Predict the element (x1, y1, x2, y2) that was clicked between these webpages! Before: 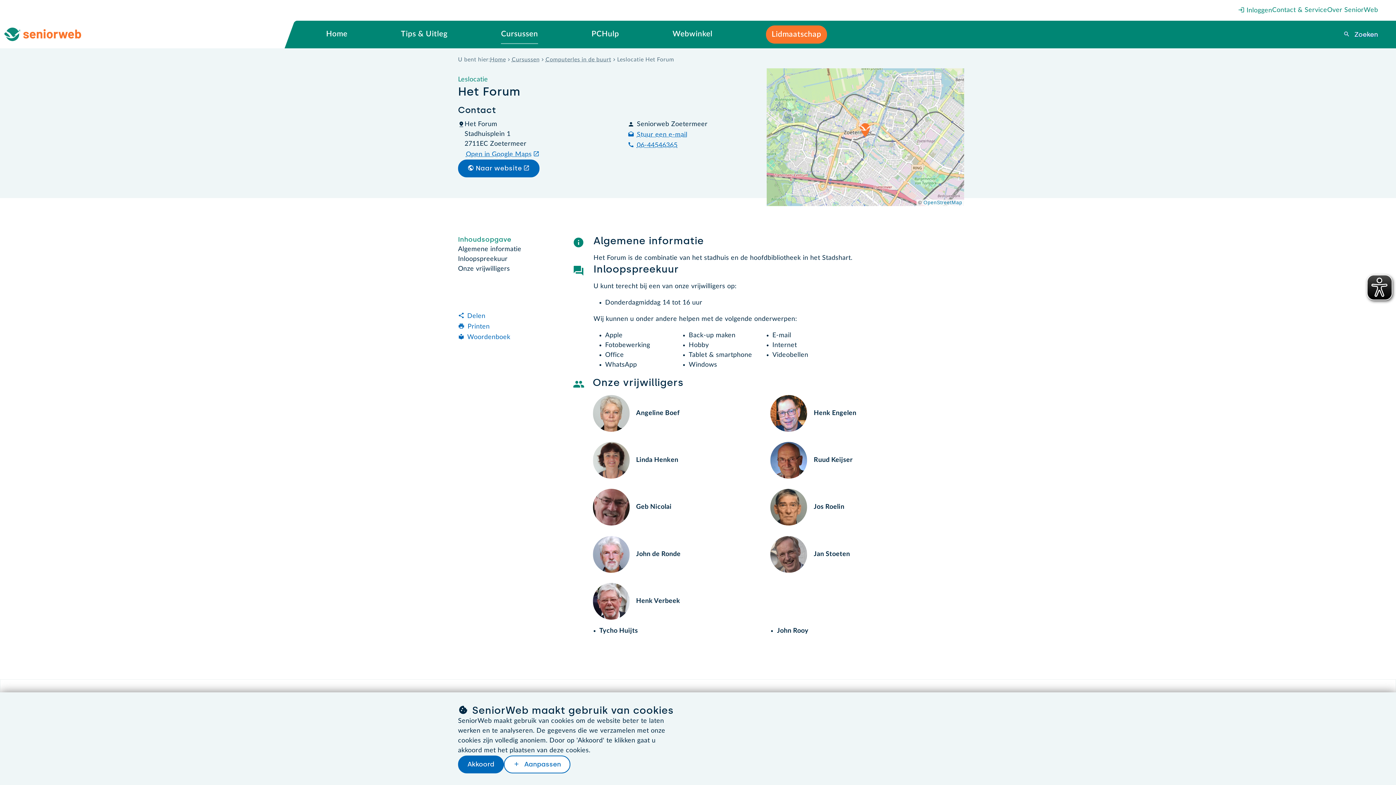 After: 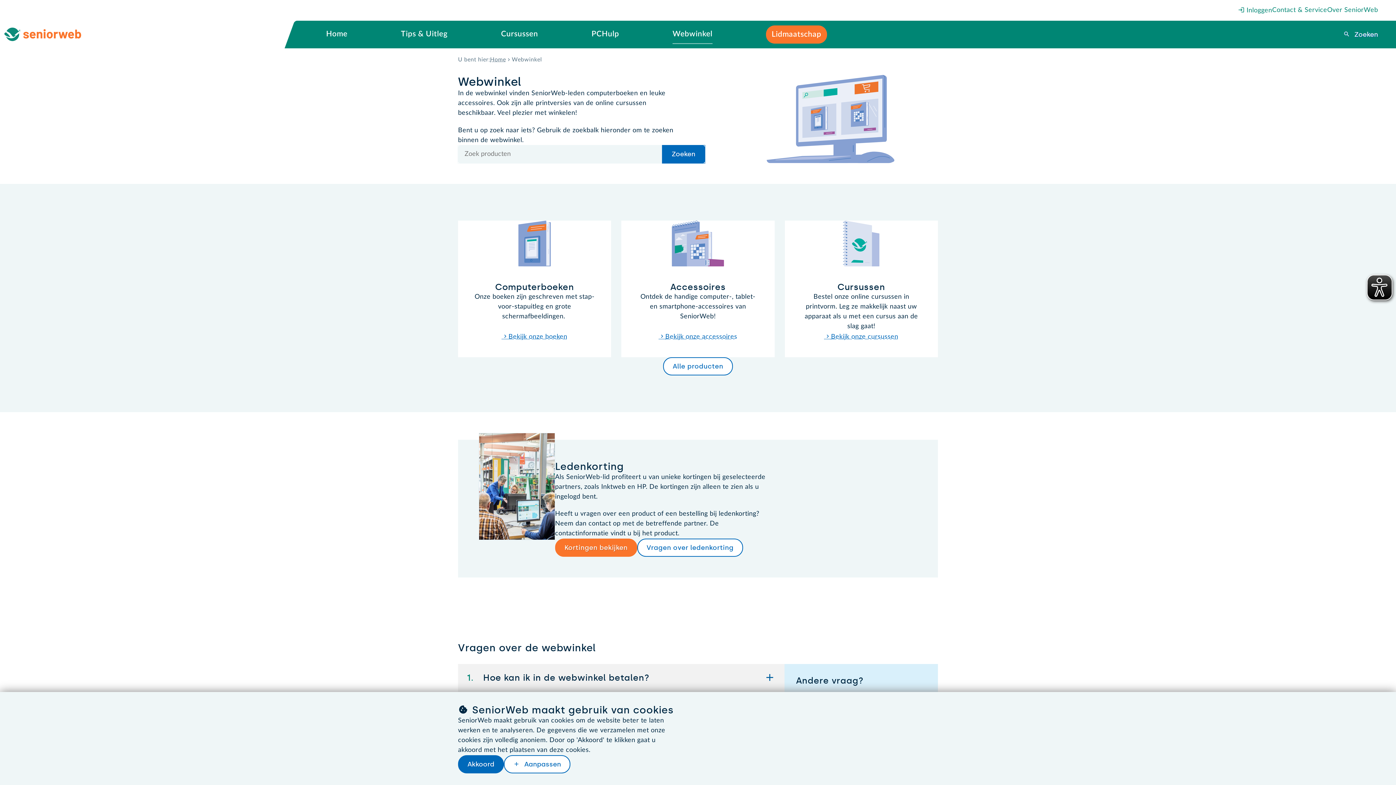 Action: bbox: (672, 20, 712, 48) label: Webwinkel